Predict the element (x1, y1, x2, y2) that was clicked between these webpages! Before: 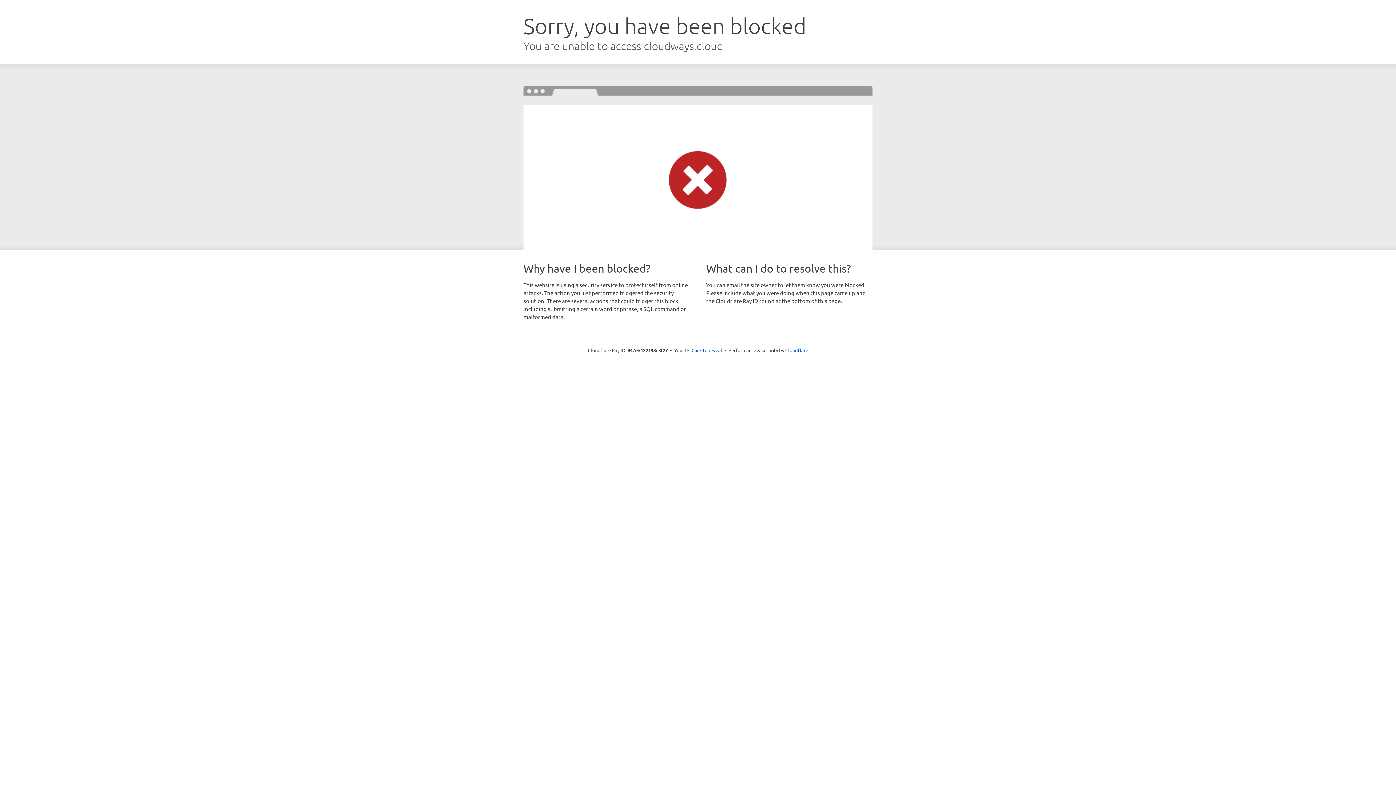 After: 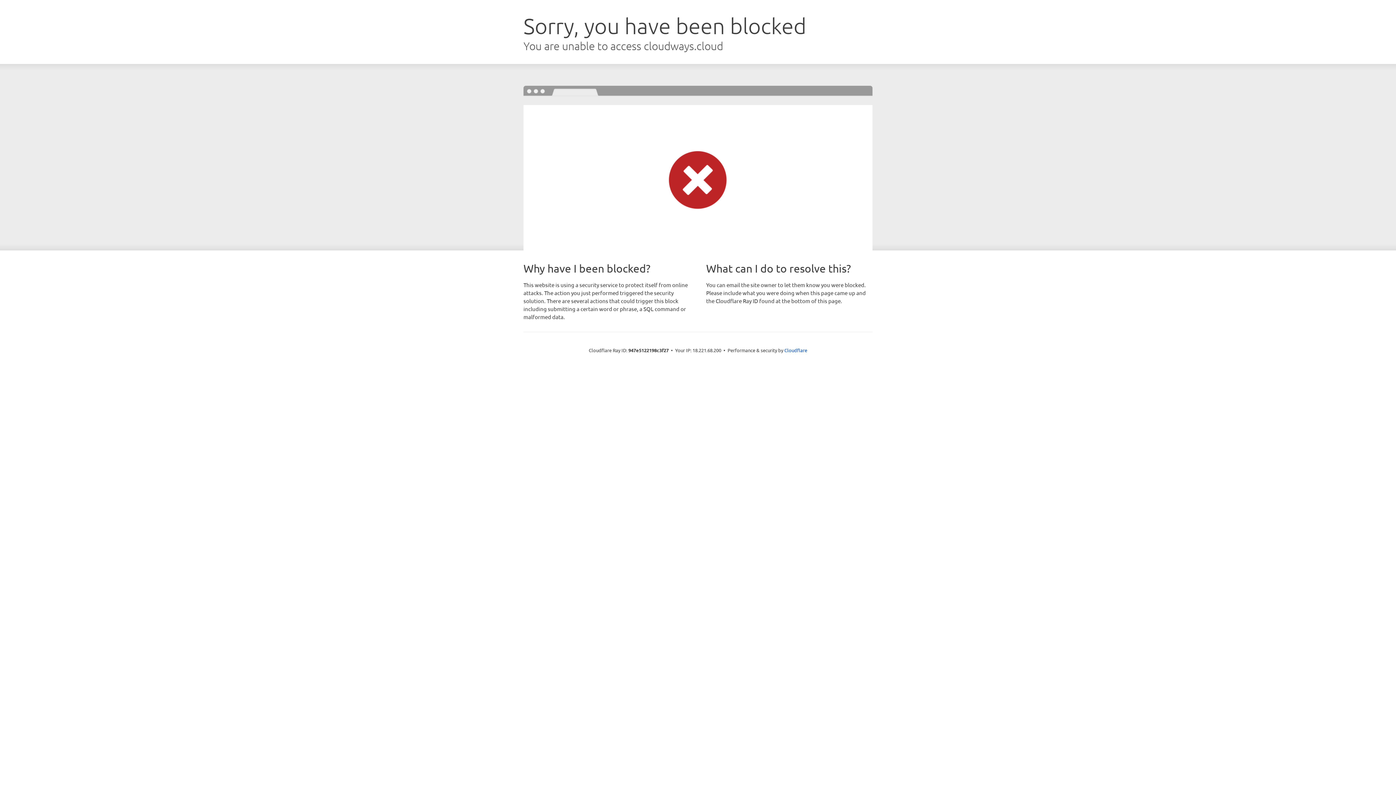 Action: bbox: (691, 346, 722, 353) label: Click to reveal